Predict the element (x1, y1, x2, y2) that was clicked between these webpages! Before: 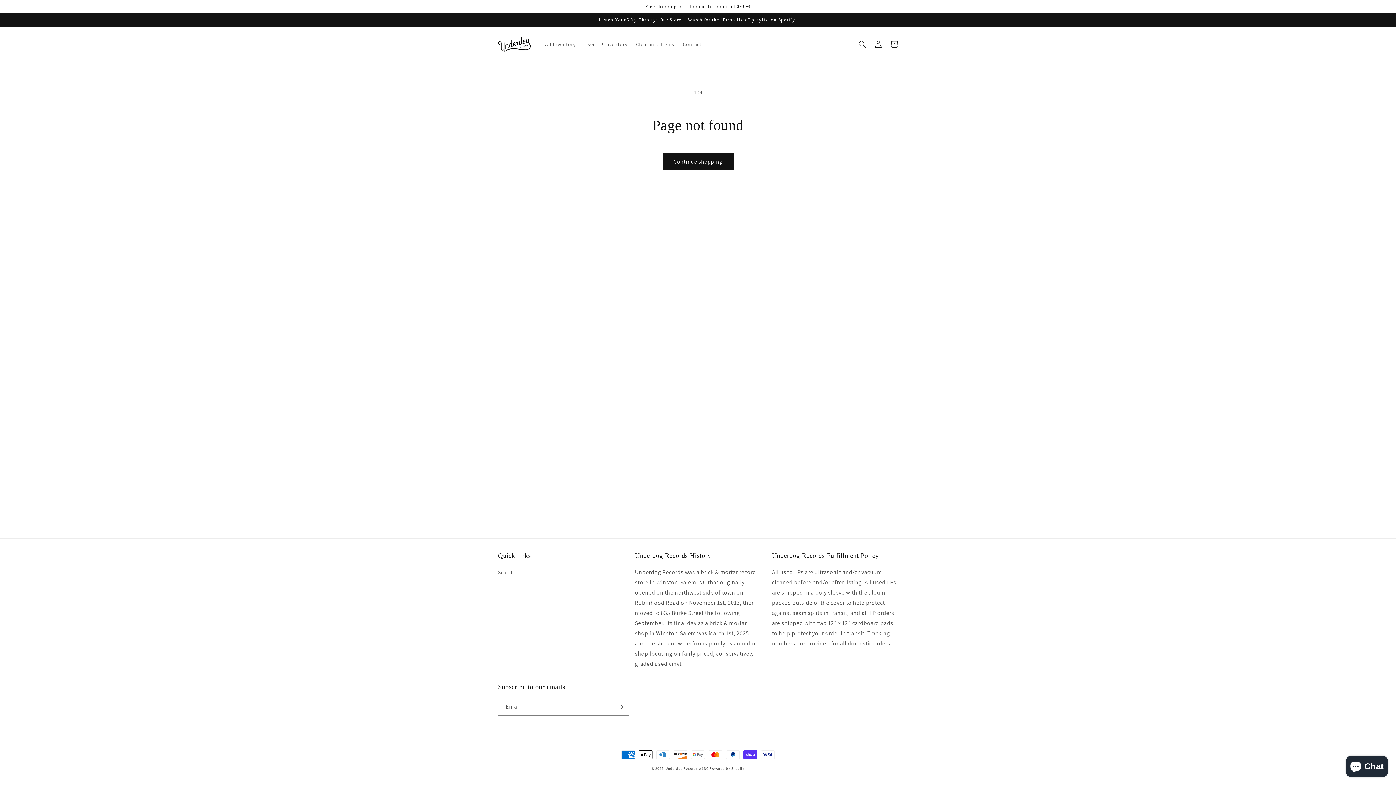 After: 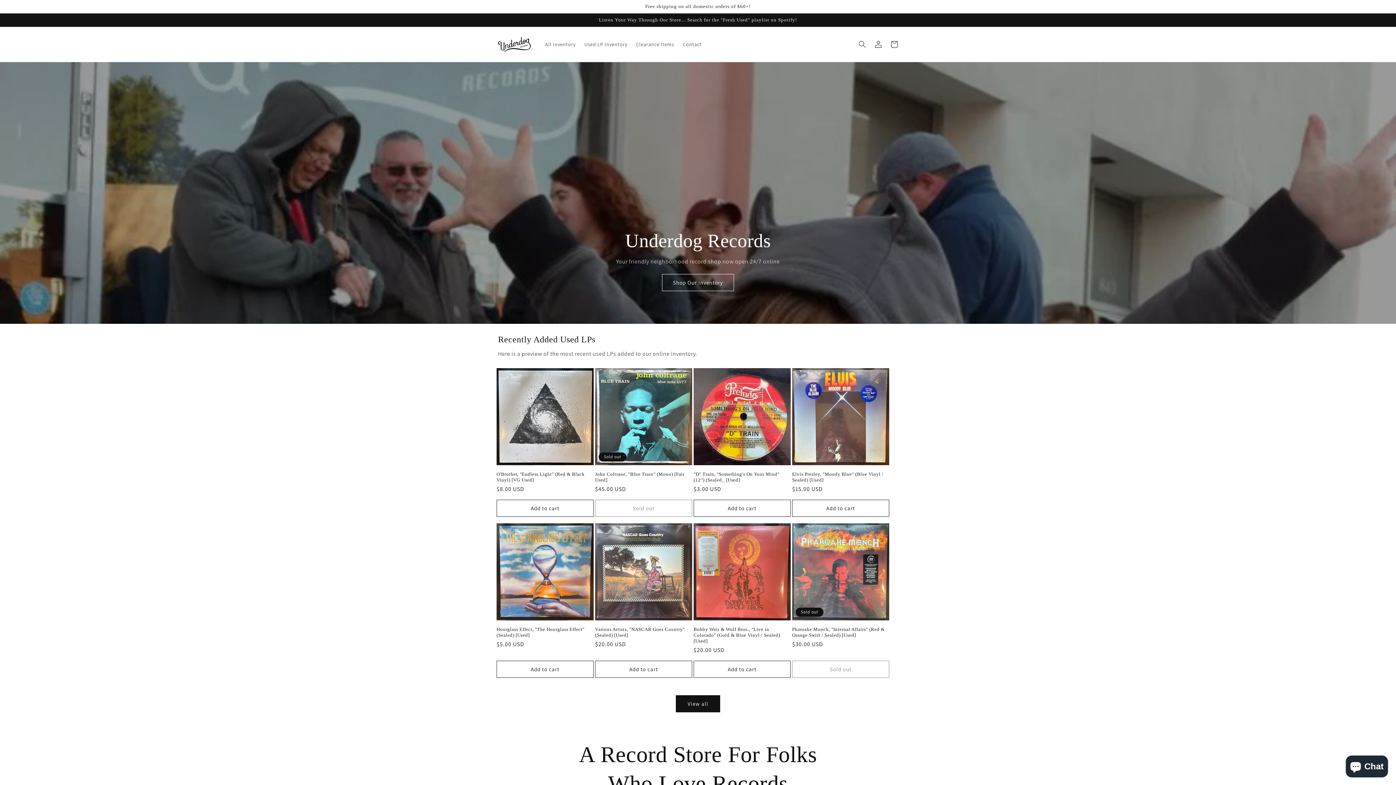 Action: bbox: (495, 34, 533, 54)